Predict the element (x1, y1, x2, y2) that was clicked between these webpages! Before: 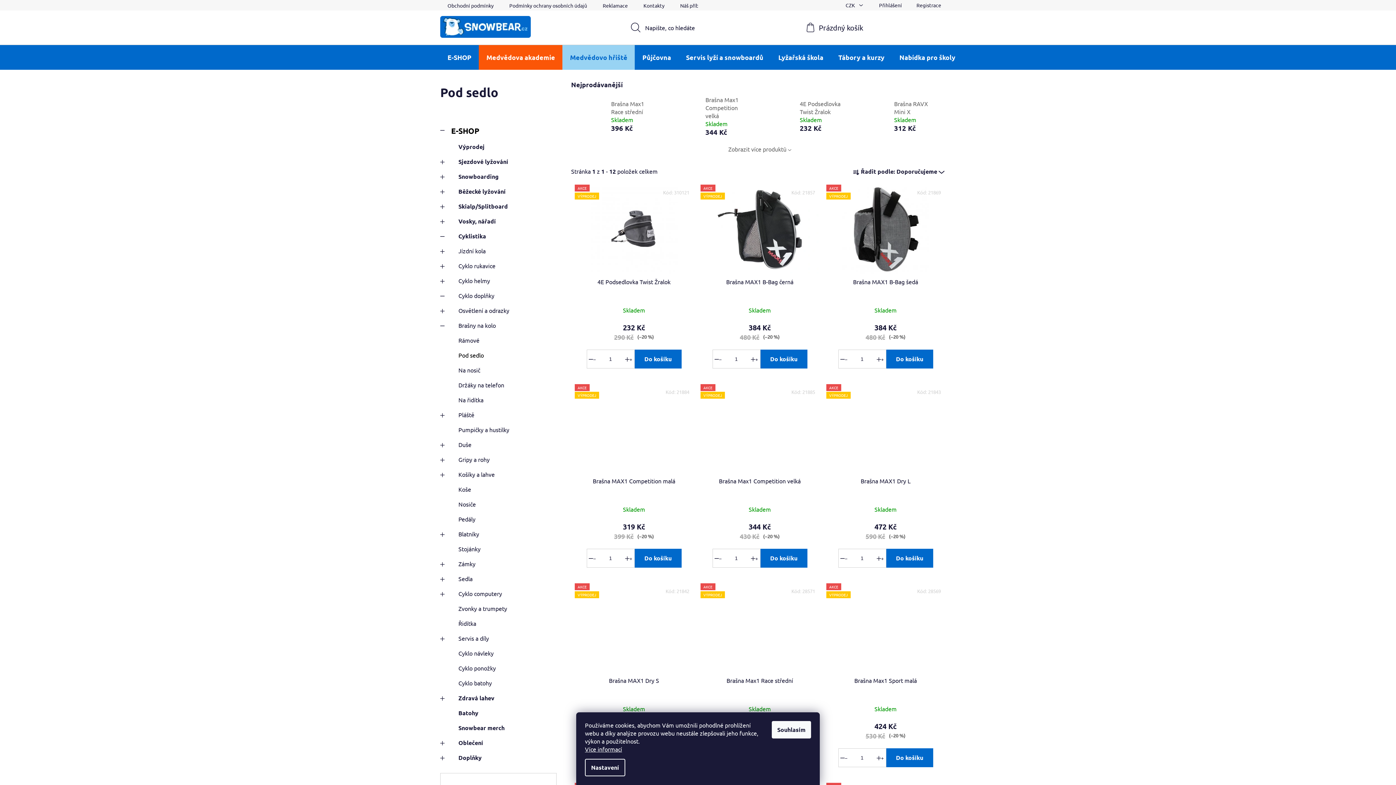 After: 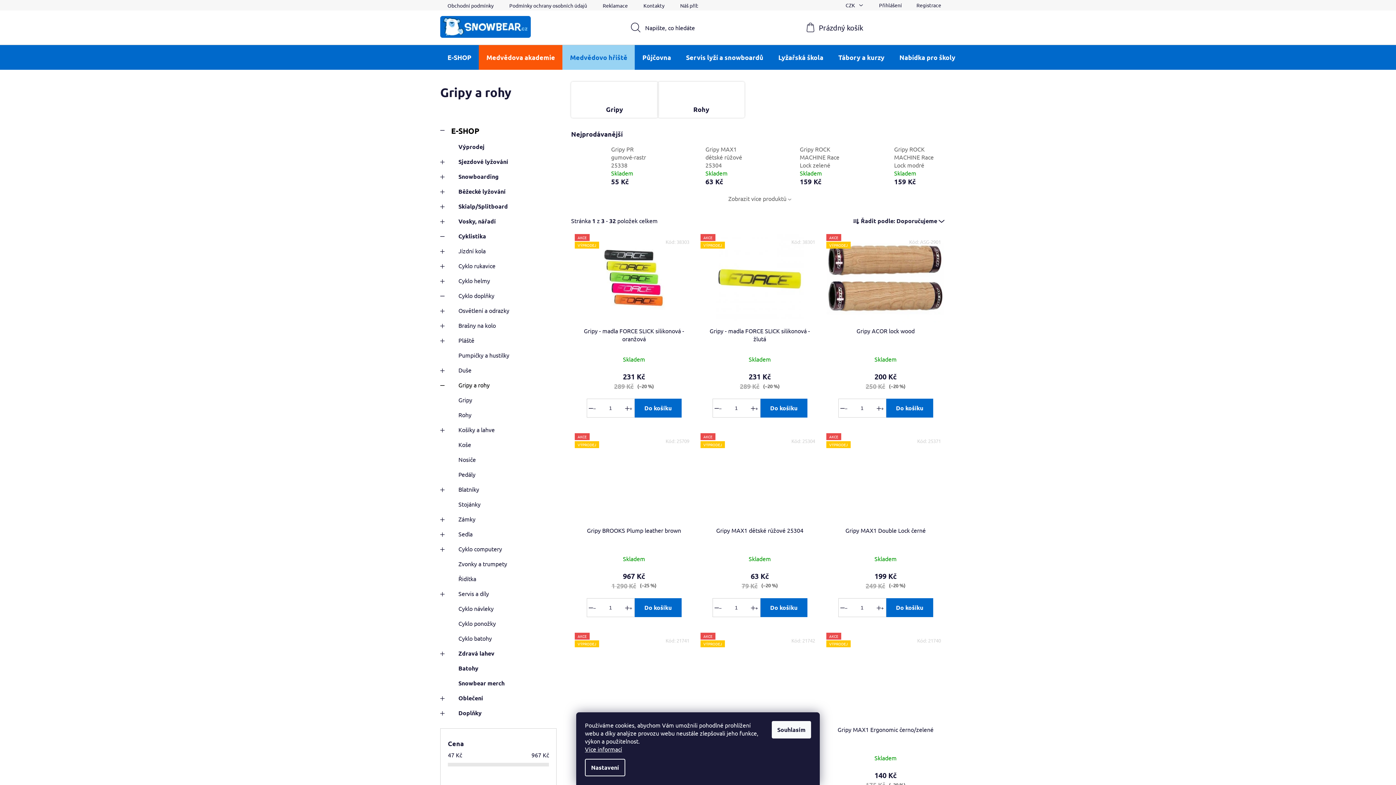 Action: bbox: (440, 452, 556, 467) label: Gripy a rohy
 